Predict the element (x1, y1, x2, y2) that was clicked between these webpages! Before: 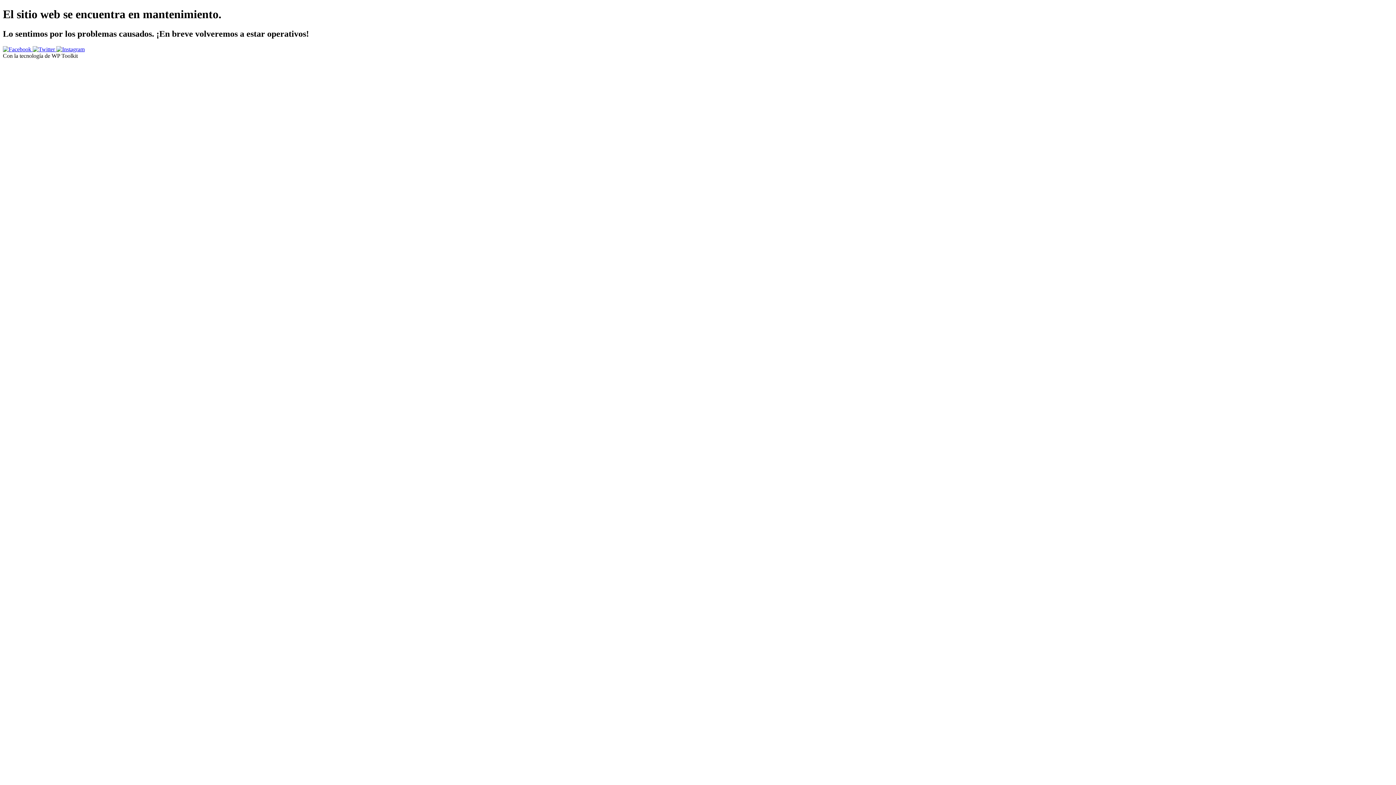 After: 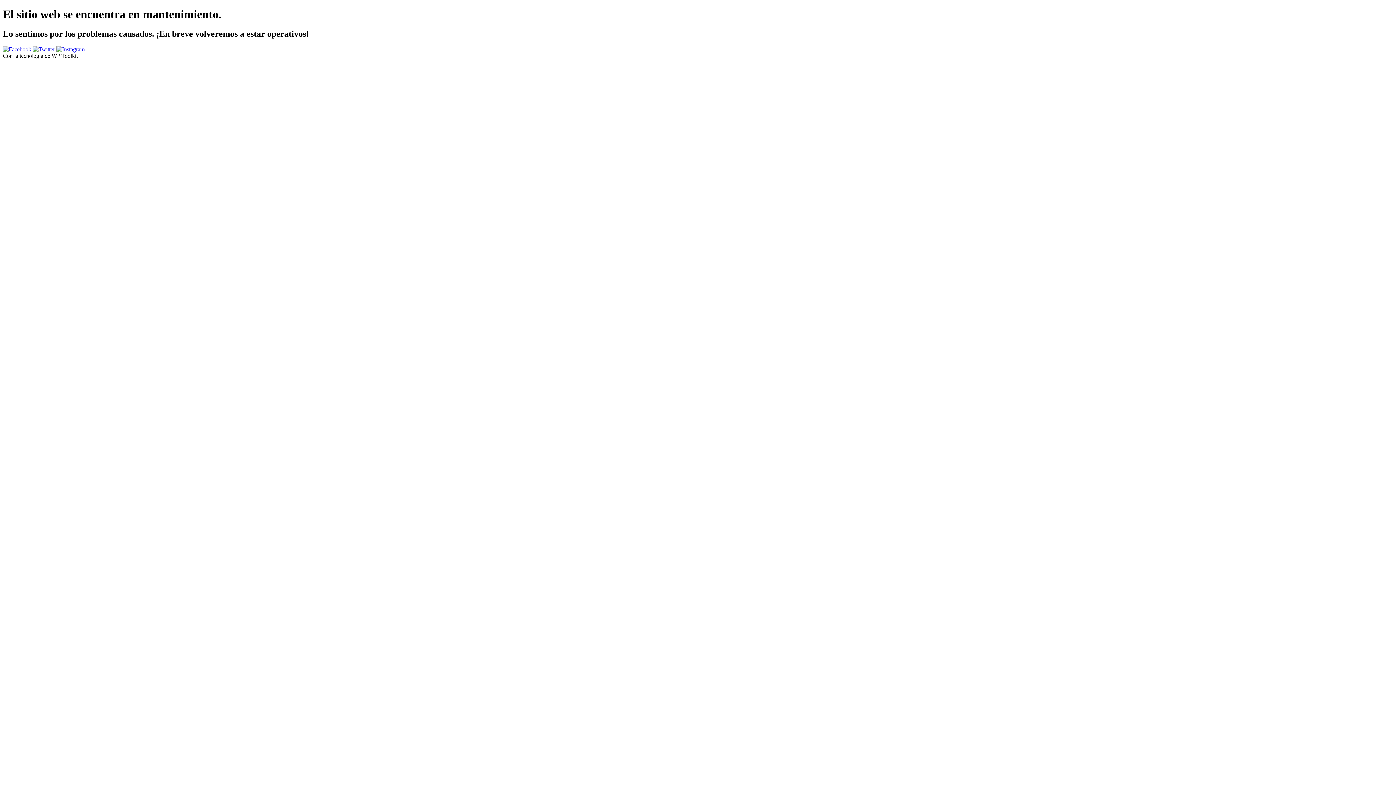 Action: label:   bbox: (2, 46, 32, 52)